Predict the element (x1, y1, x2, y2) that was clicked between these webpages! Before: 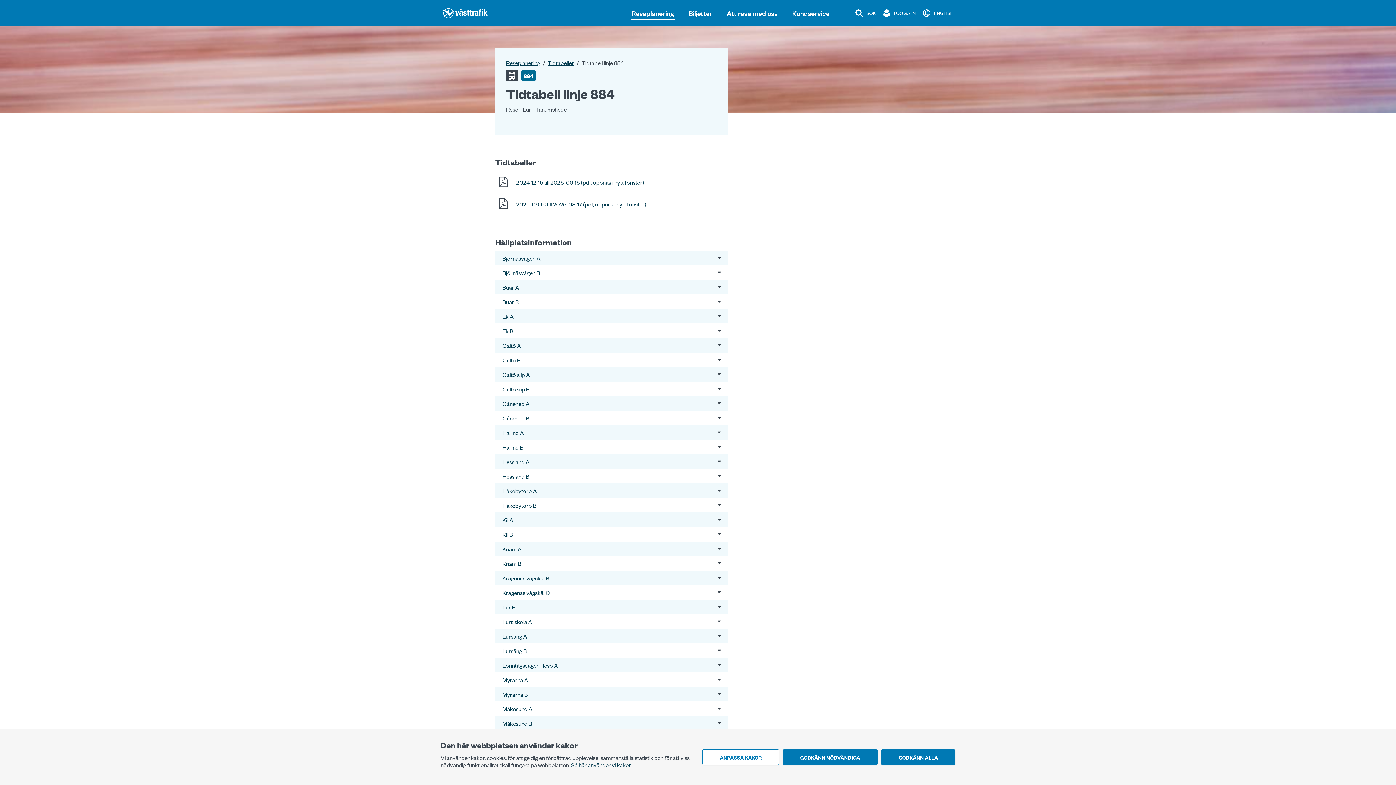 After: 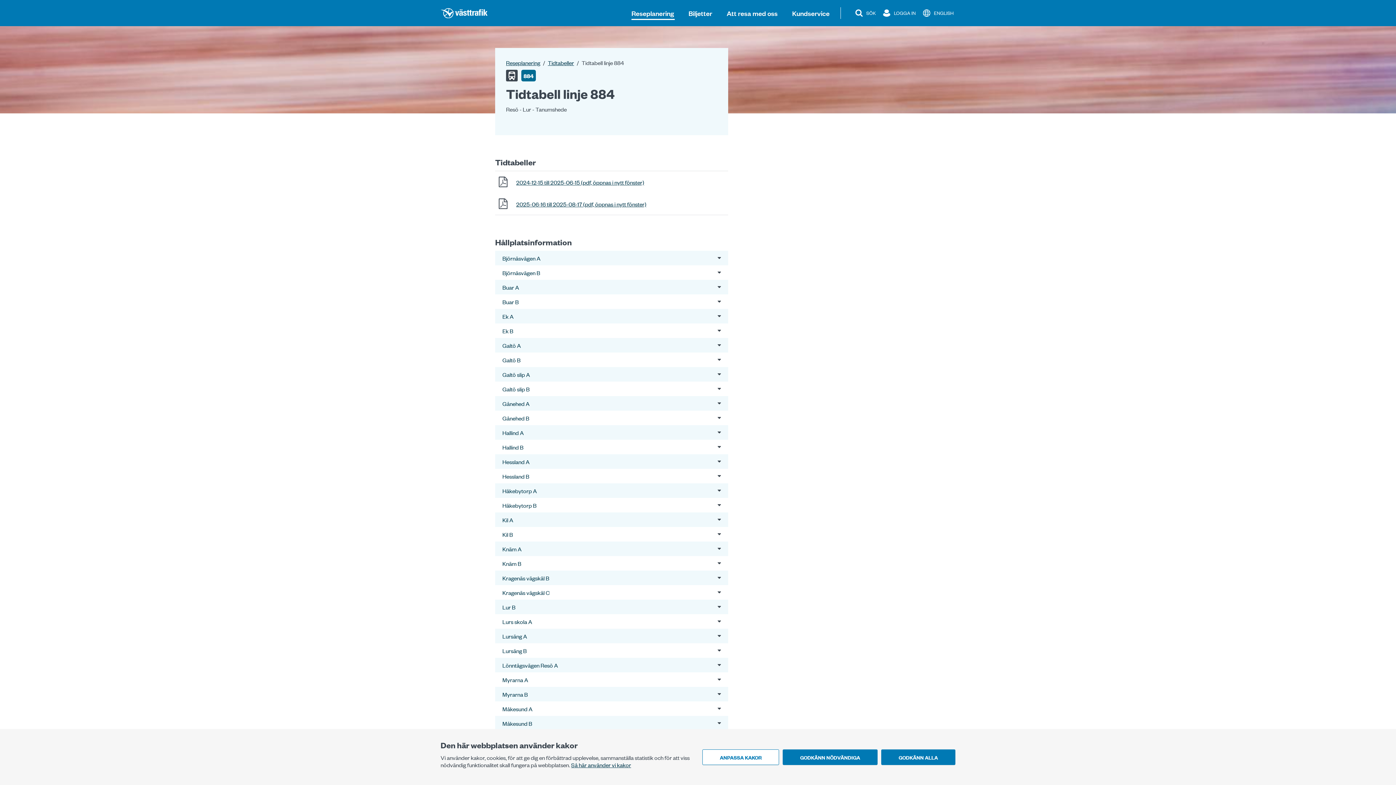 Action: bbox: (498, 178, 724, 185) label: Tidtabell linje 884
2024-12-15 till 2025-06-15 (pdf, öppnas i nytt fönster)